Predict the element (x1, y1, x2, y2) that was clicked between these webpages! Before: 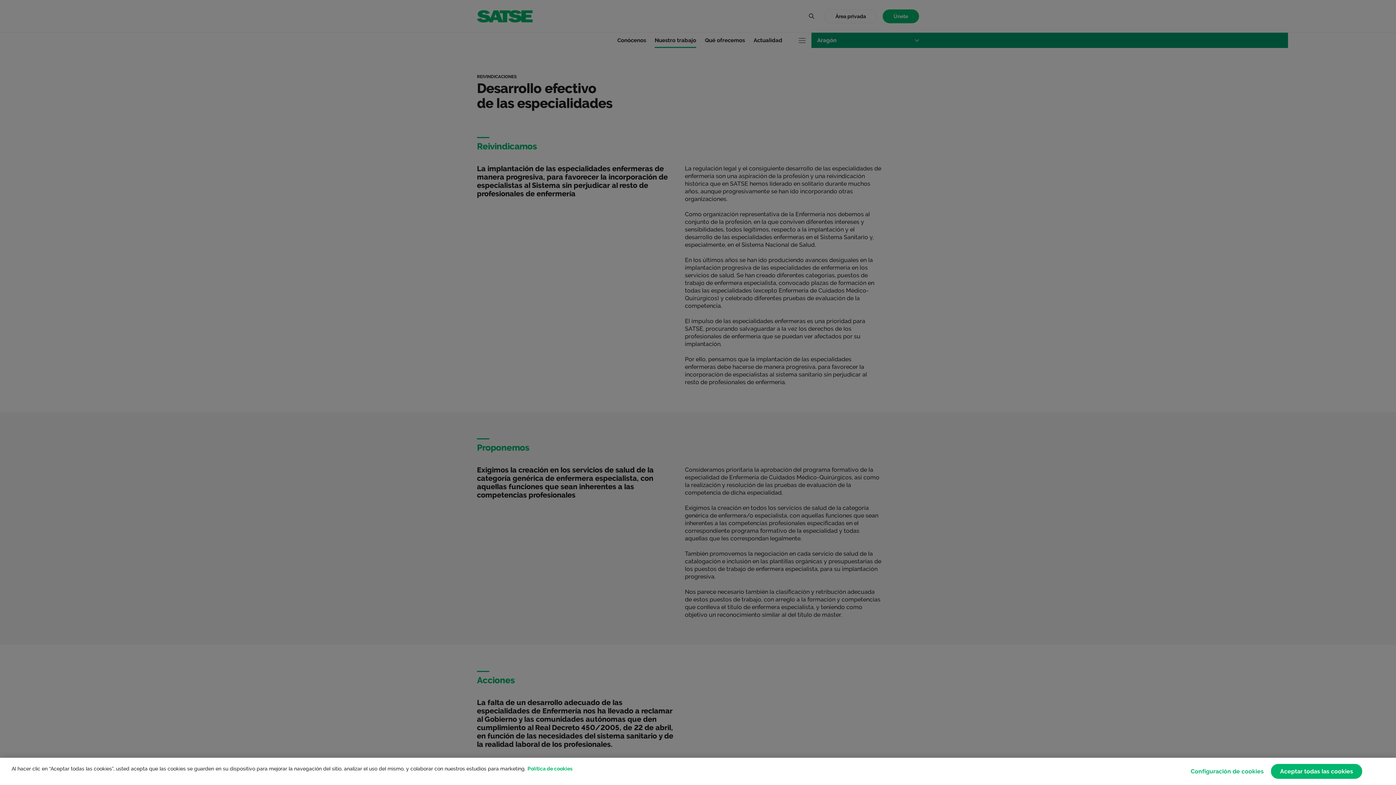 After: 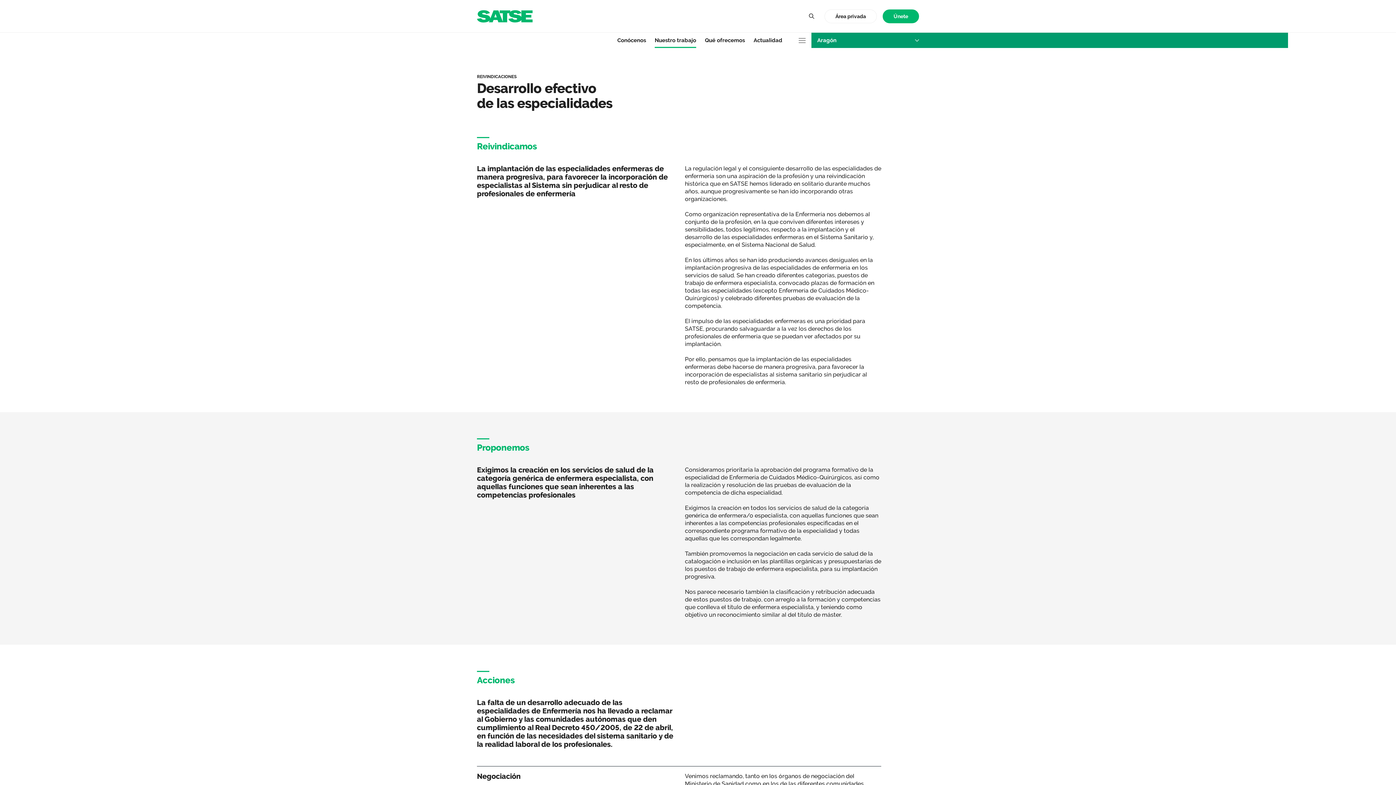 Action: bbox: (1271, 764, 1362, 779) label: Aceptar todas las cookies